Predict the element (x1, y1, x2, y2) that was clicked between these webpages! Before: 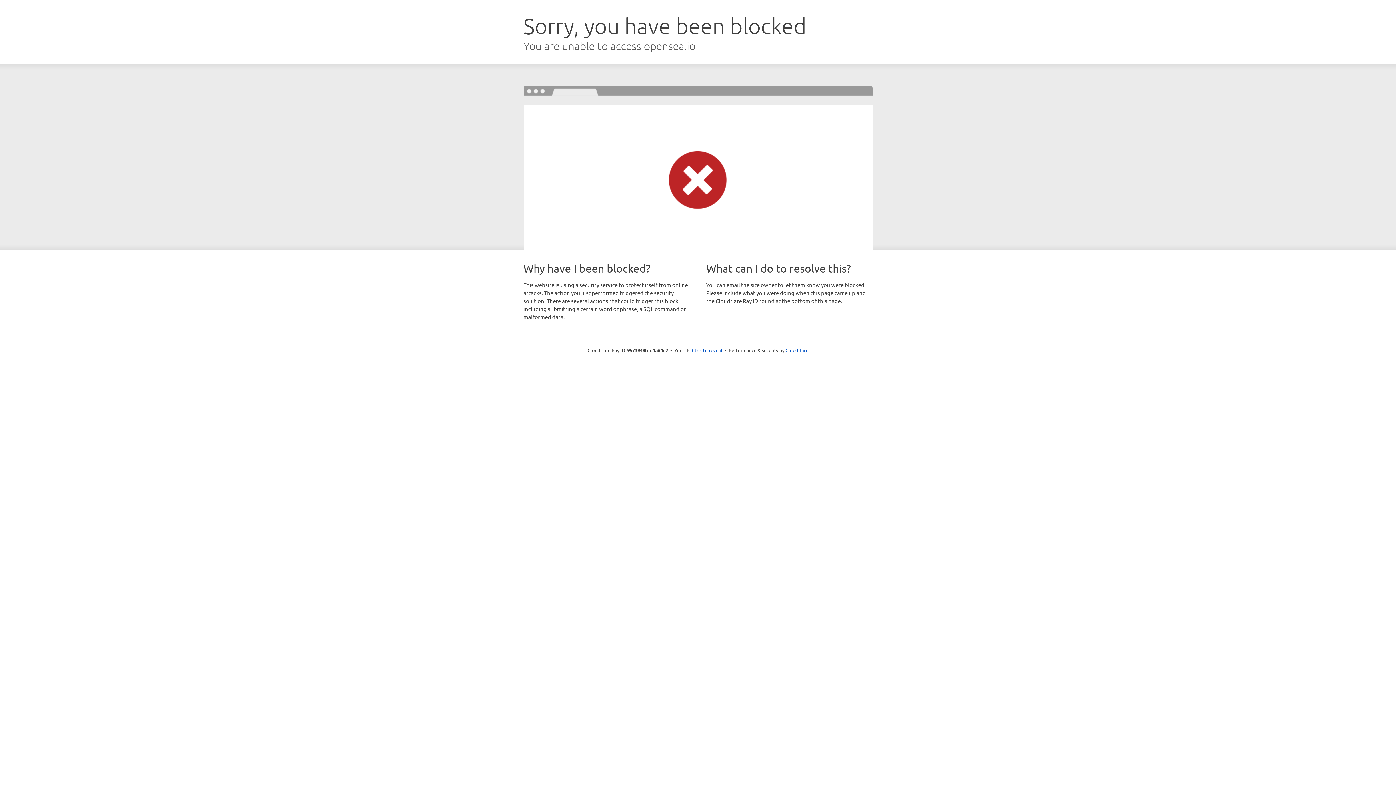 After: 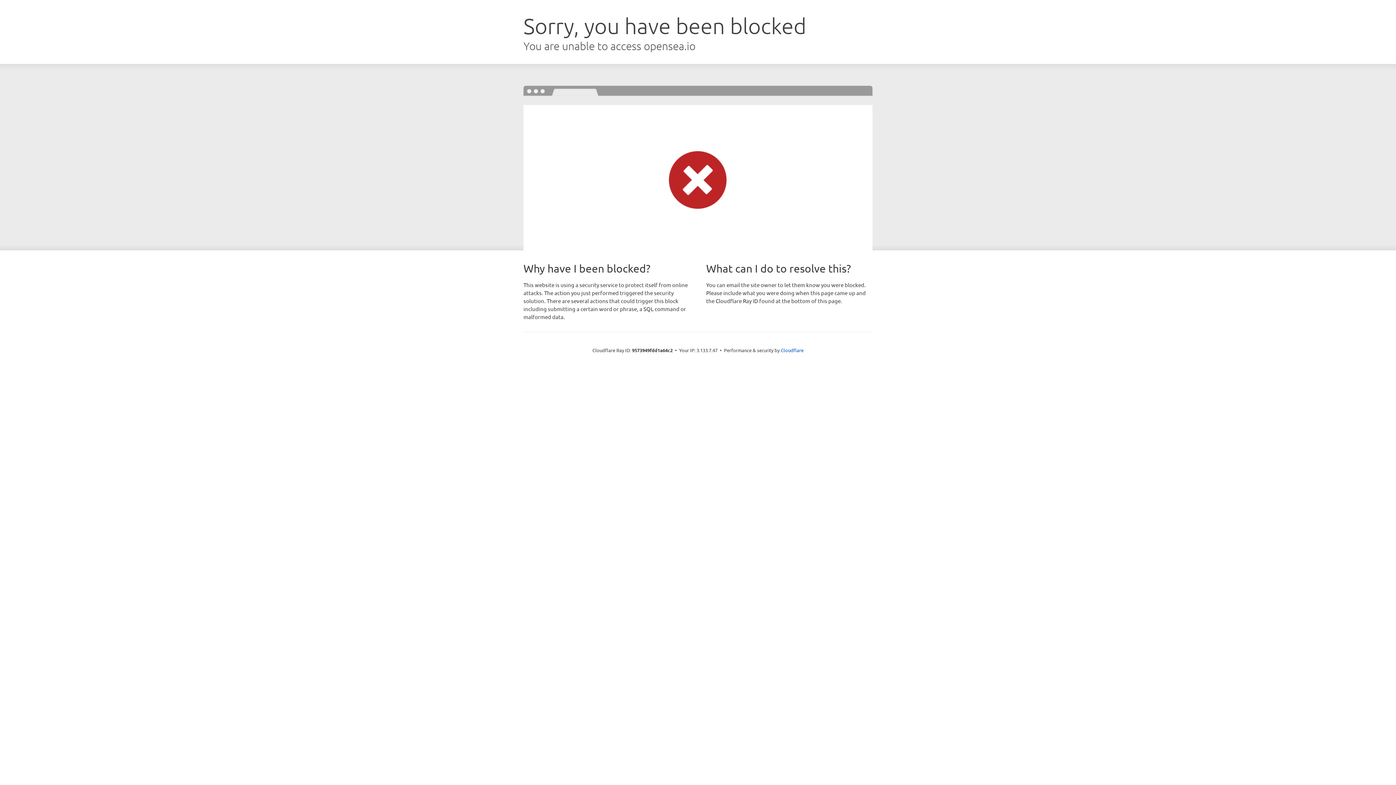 Action: label: Click to reveal bbox: (692, 346, 722, 353)